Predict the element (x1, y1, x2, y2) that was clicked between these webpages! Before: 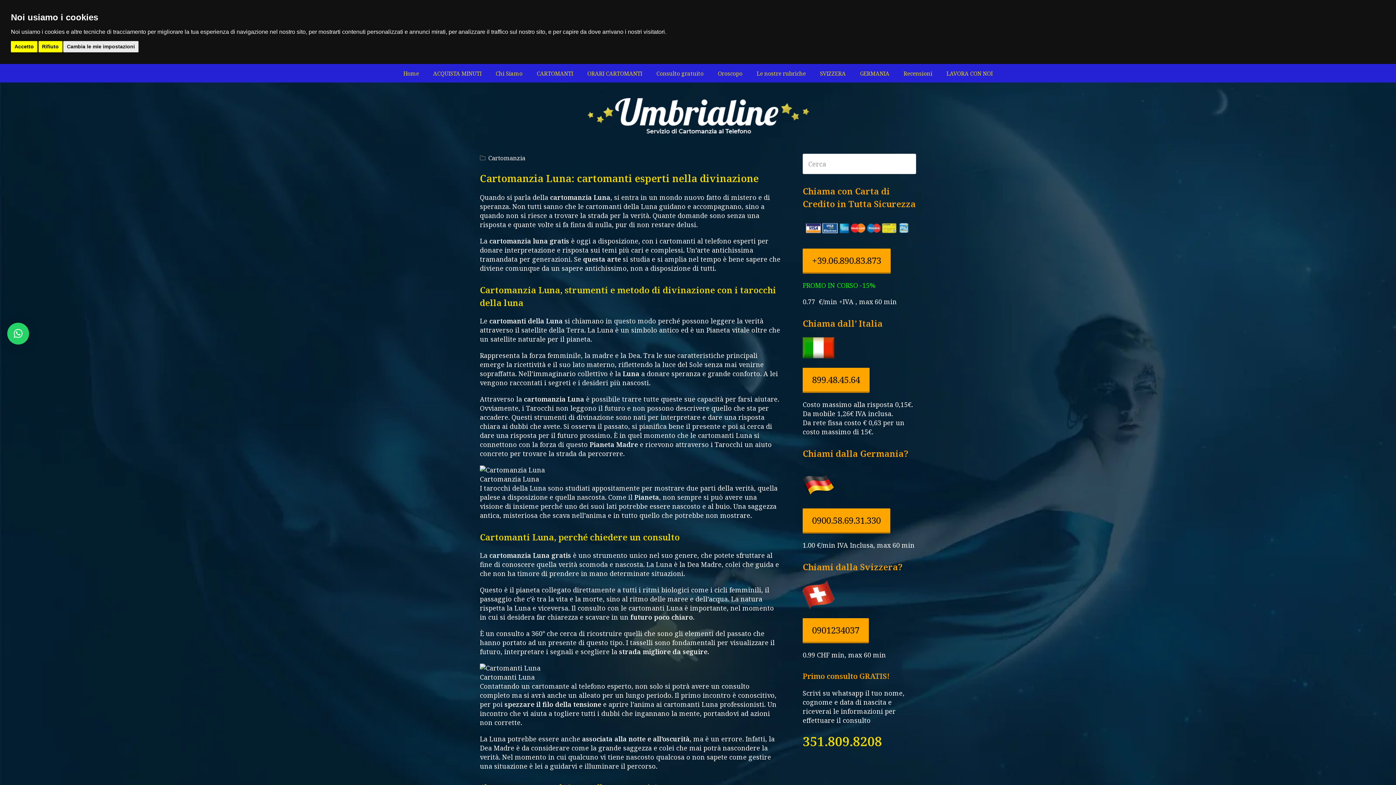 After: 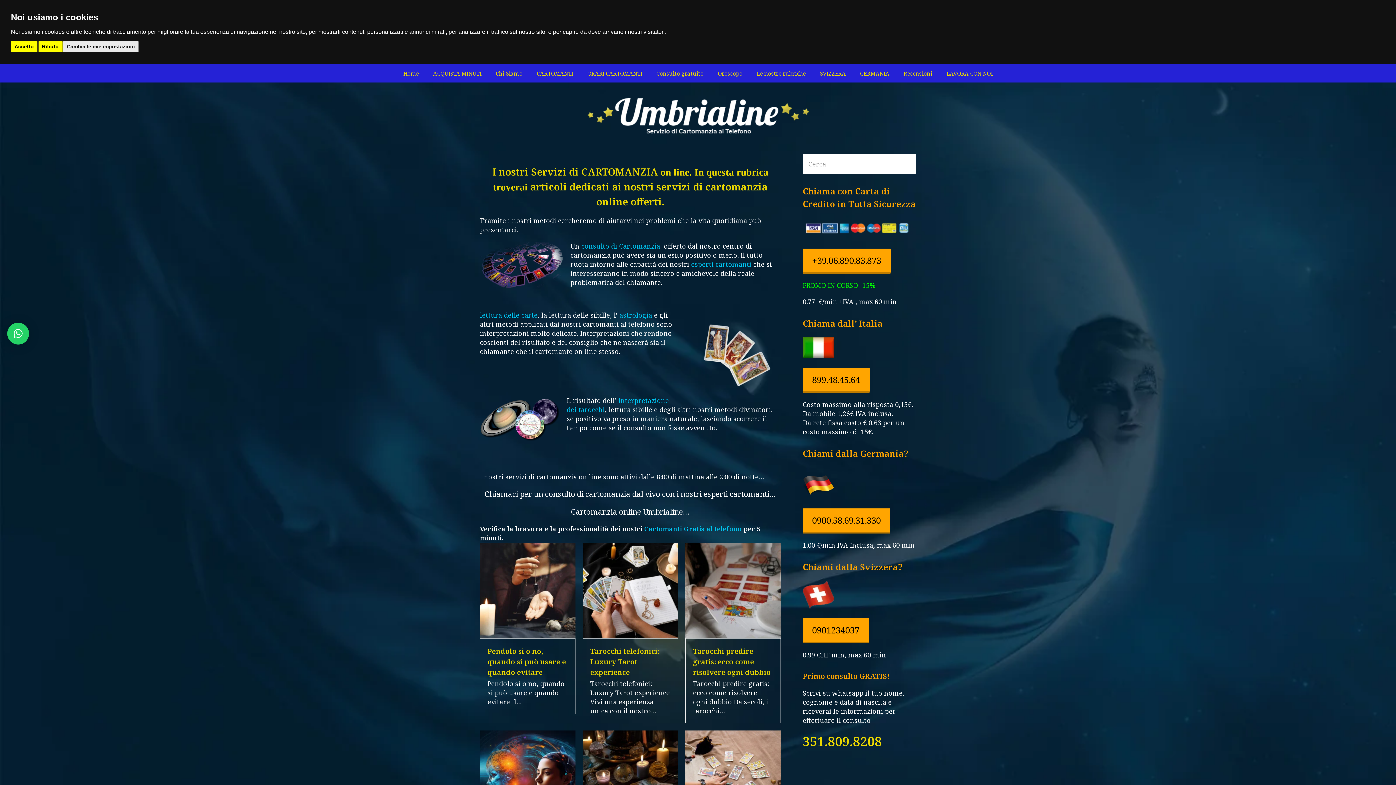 Action: label: Le nostre rubriche bbox: (750, 64, 812, 82)